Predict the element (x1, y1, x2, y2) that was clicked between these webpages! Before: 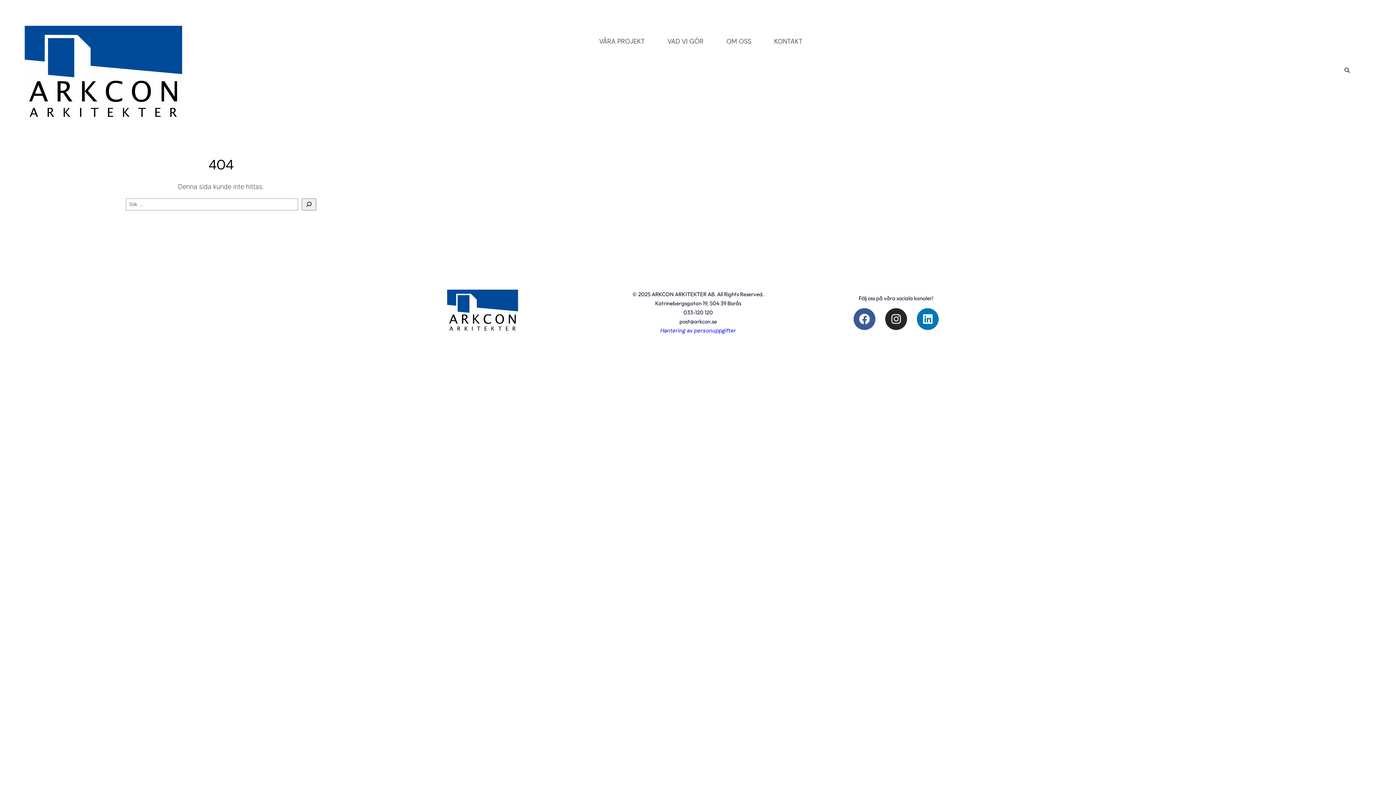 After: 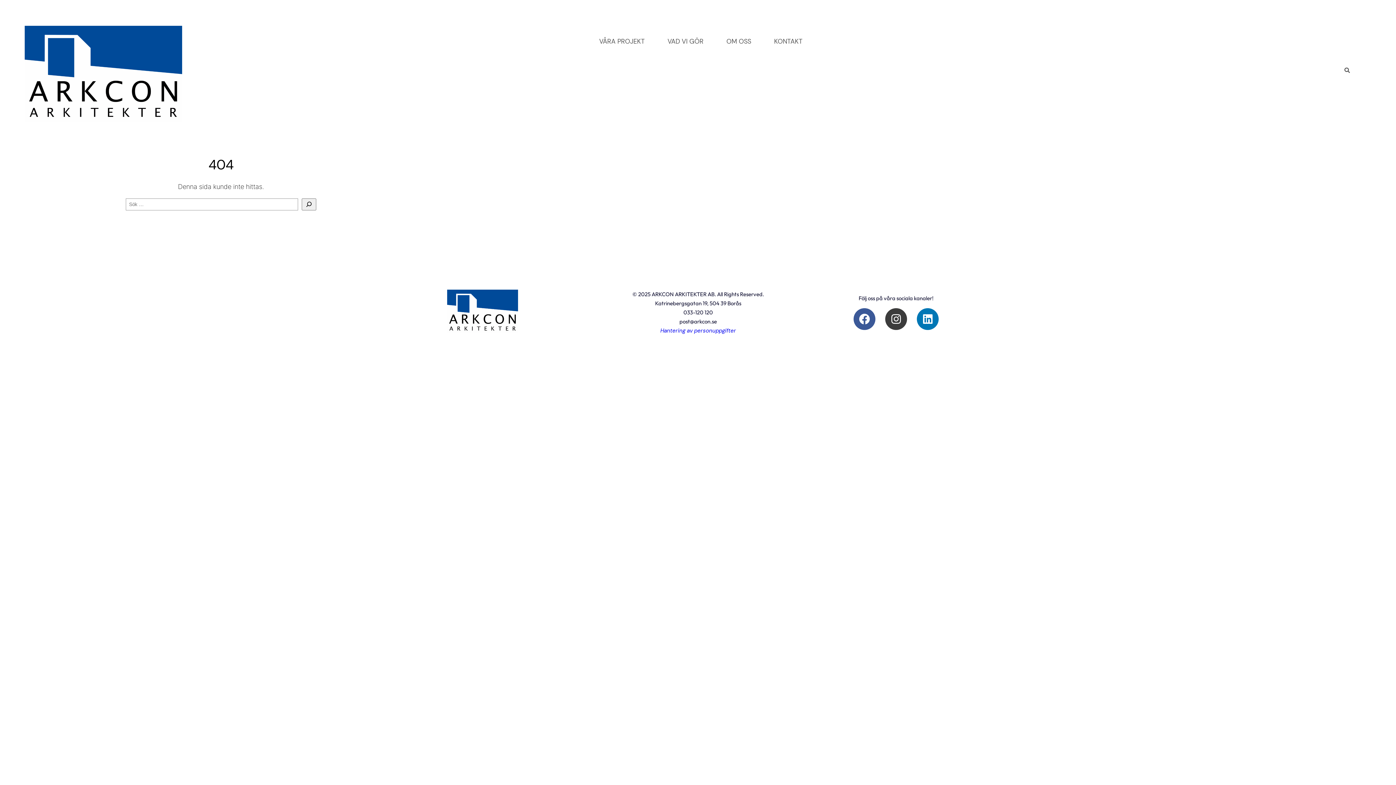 Action: bbox: (885, 308, 907, 330) label: Instagram